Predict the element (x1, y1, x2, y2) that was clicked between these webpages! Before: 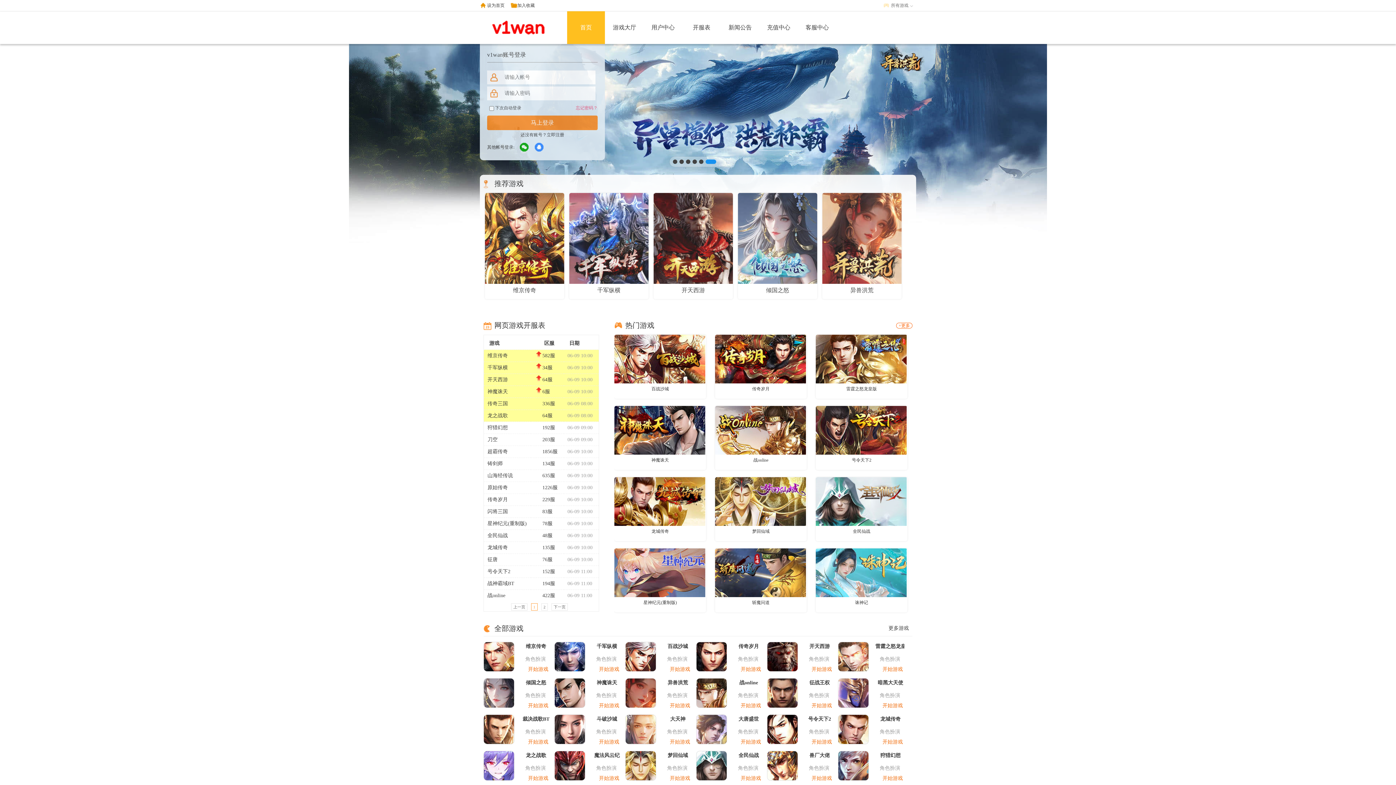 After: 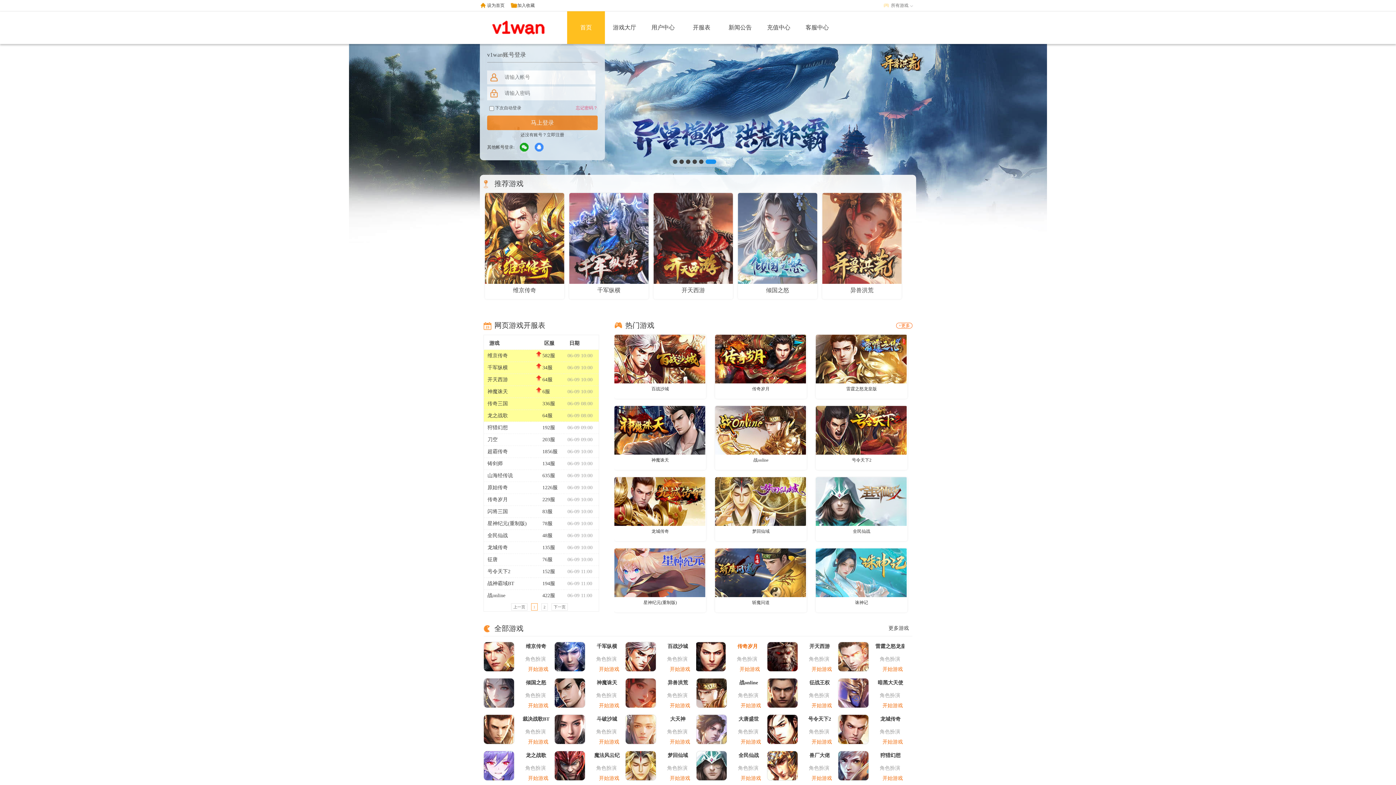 Action: bbox: (733, 642, 764, 651) label: 传奇岁月